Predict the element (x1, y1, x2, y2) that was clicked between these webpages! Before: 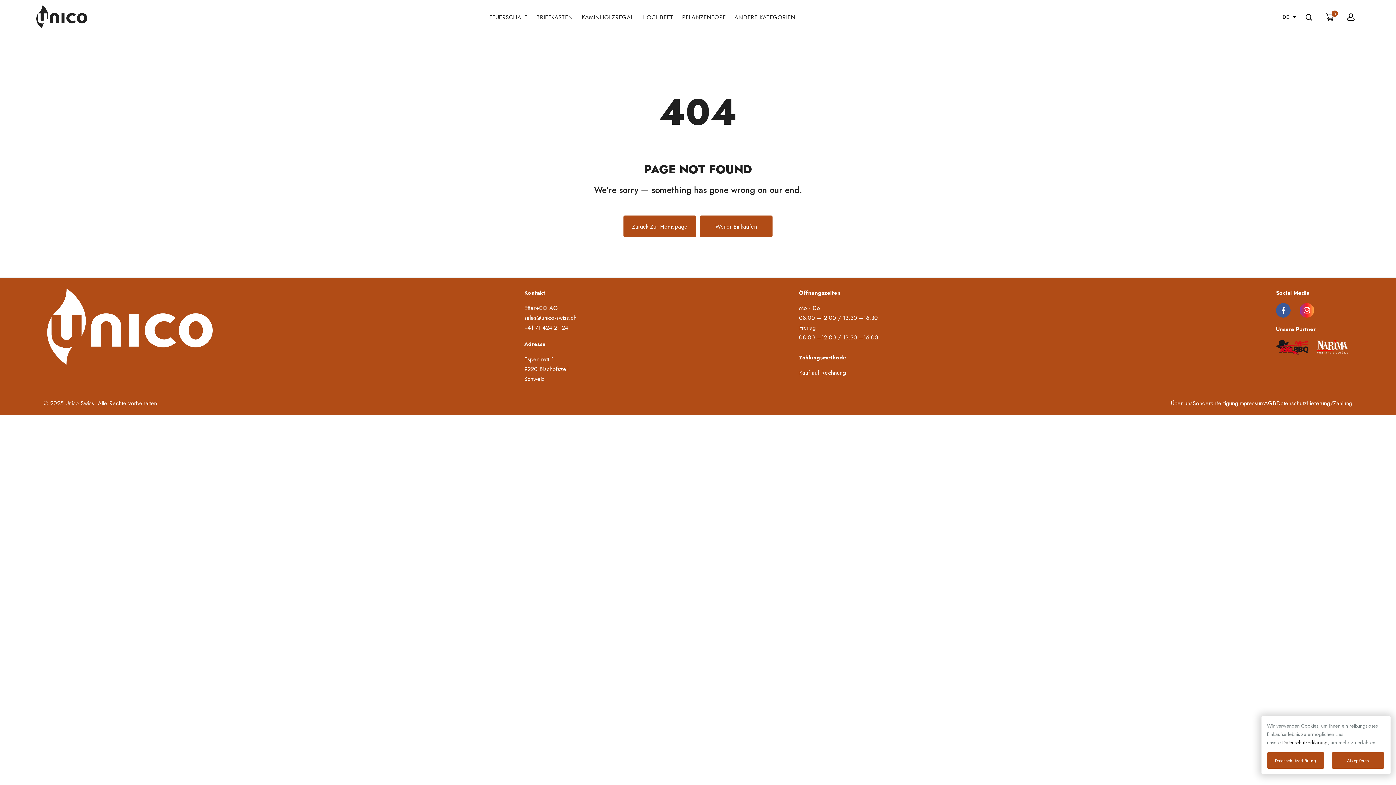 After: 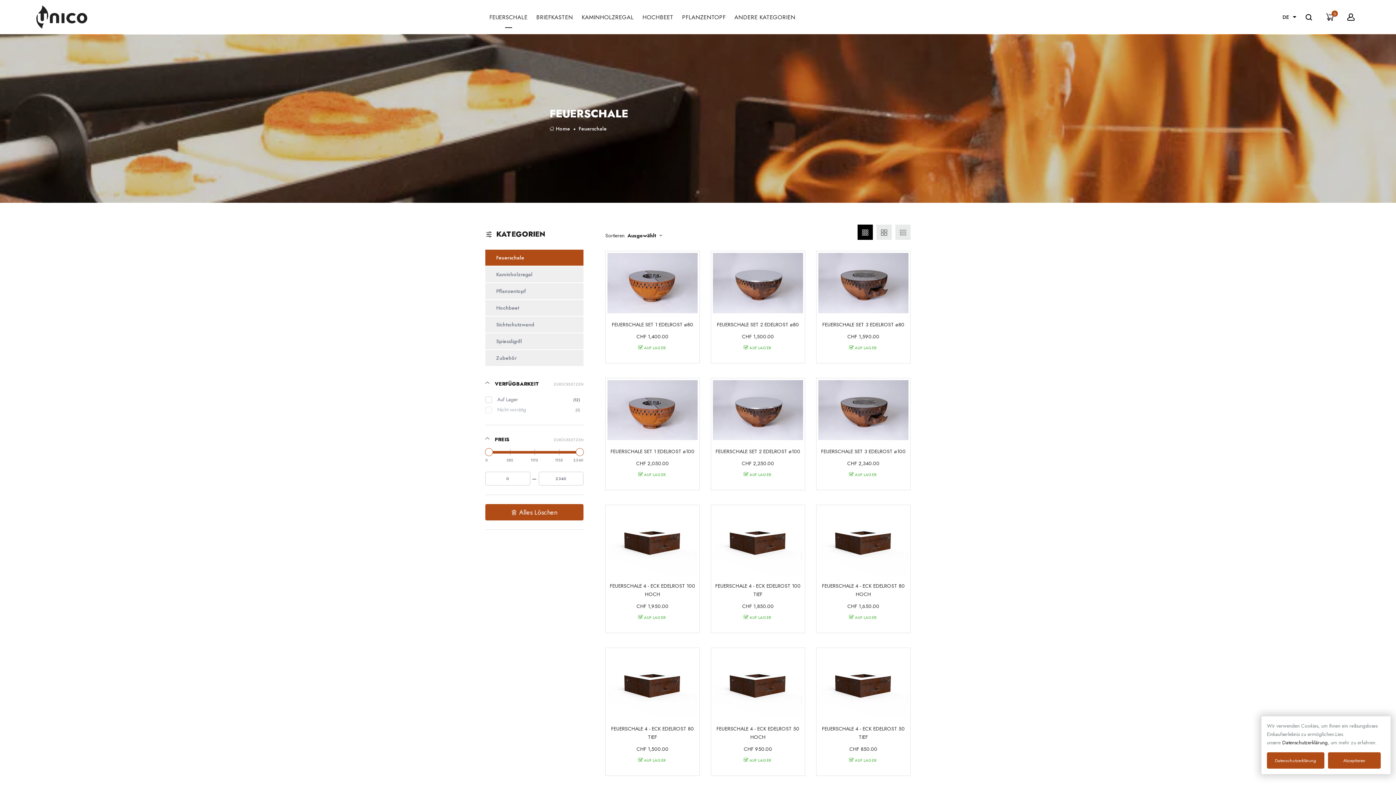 Action: label: FEUERSCHALE bbox: (489, 6, 527, 28)